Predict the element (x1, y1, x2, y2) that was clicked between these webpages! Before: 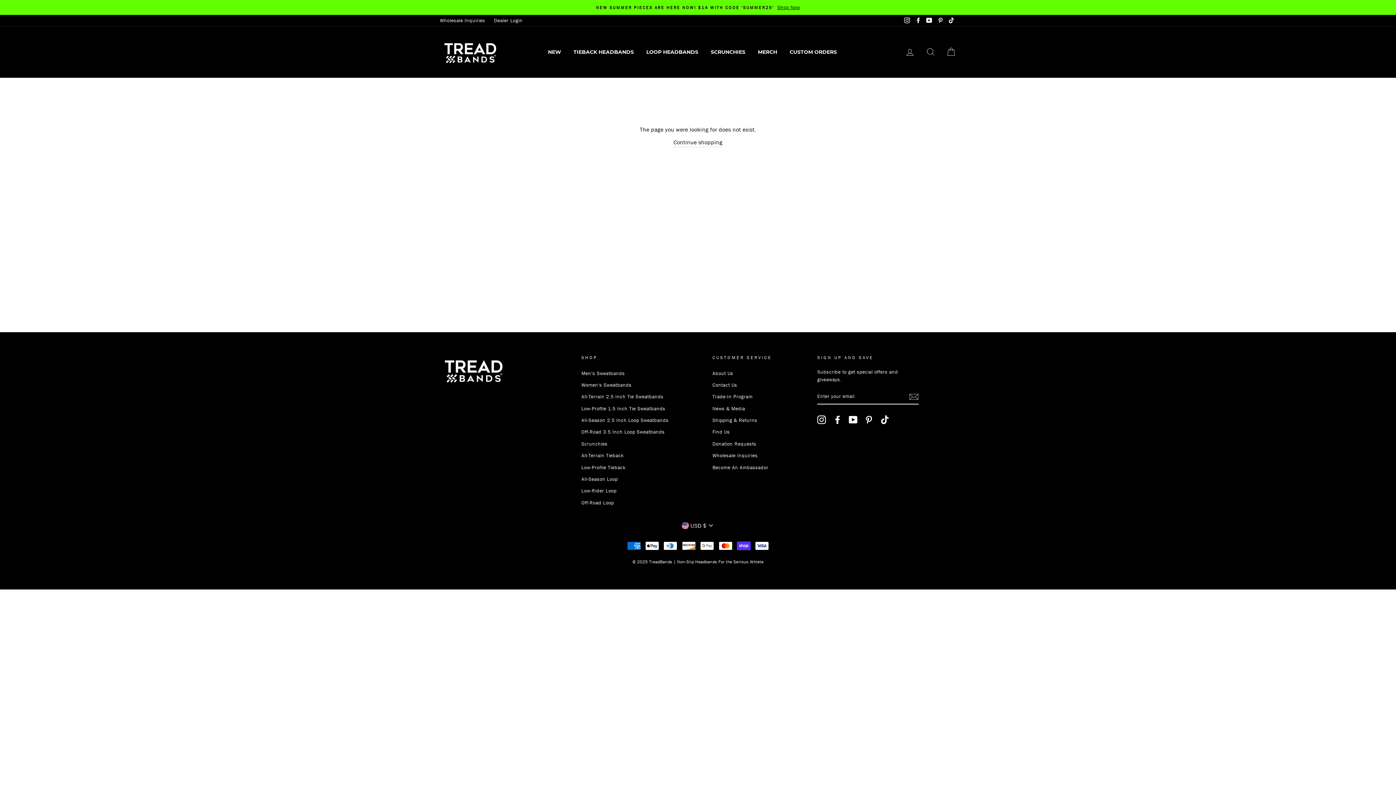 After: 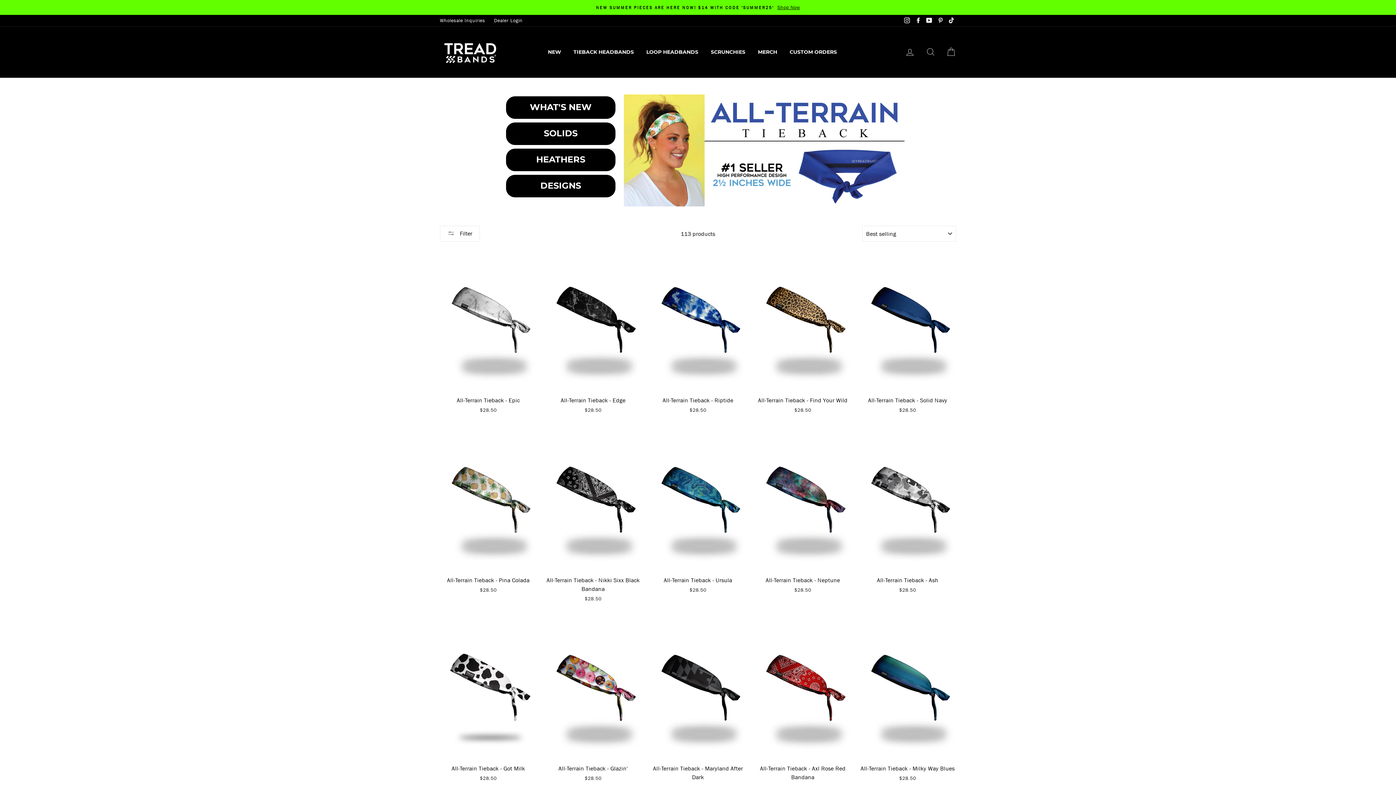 Action: bbox: (581, 391, 663, 402) label: All-Terrain 2.5 Inch Tie Sweatbands